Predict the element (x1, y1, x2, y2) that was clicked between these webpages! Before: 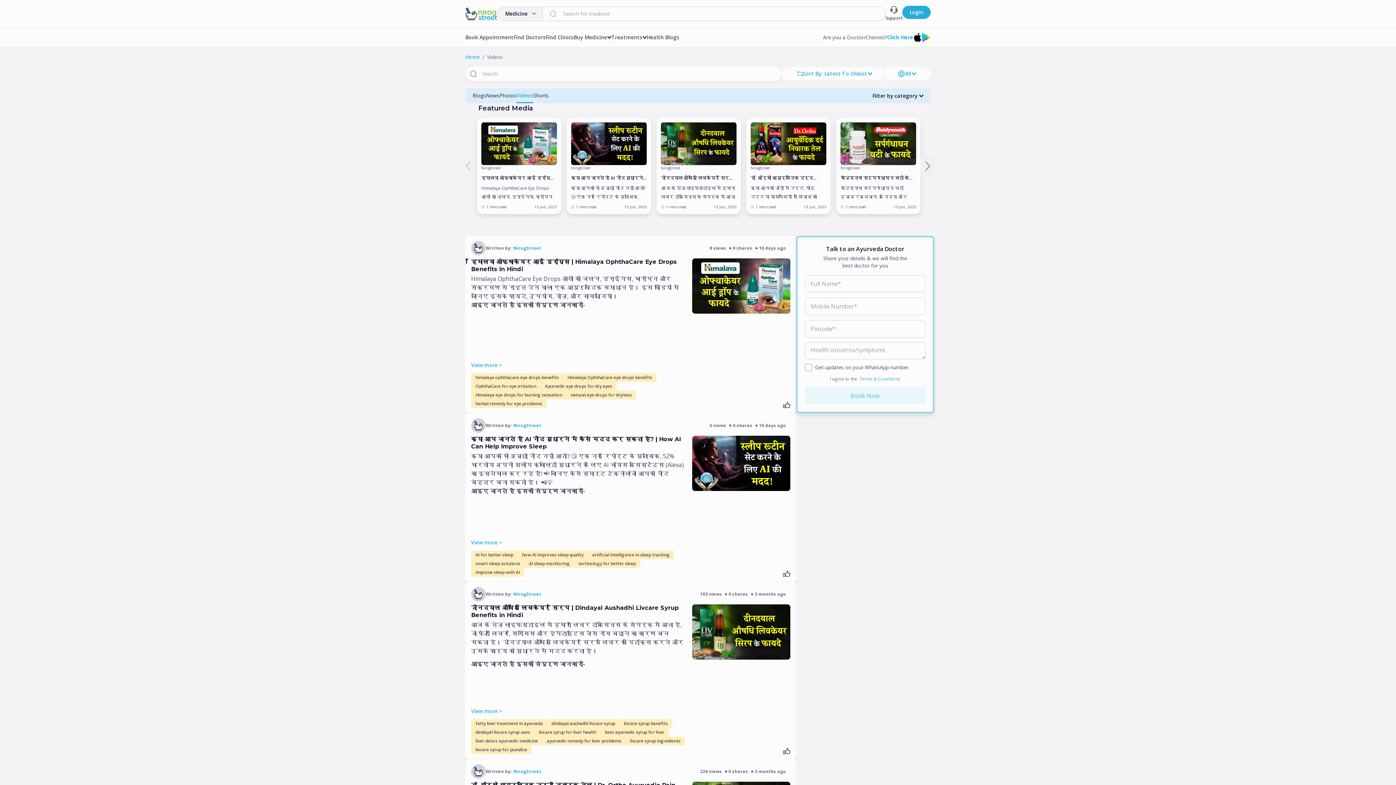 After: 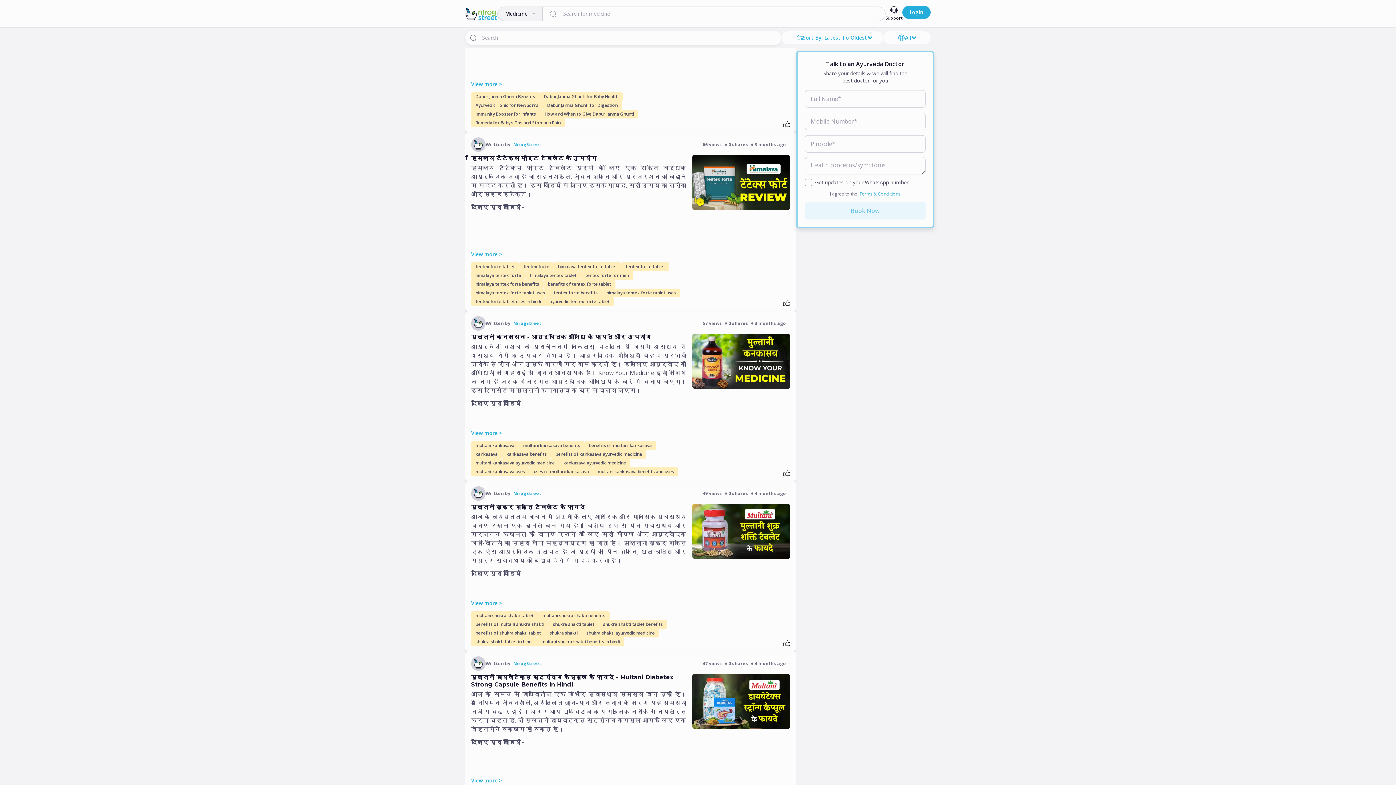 Action: bbox: (838, 722, 849, 734) label: NirogStreet Facebook Link